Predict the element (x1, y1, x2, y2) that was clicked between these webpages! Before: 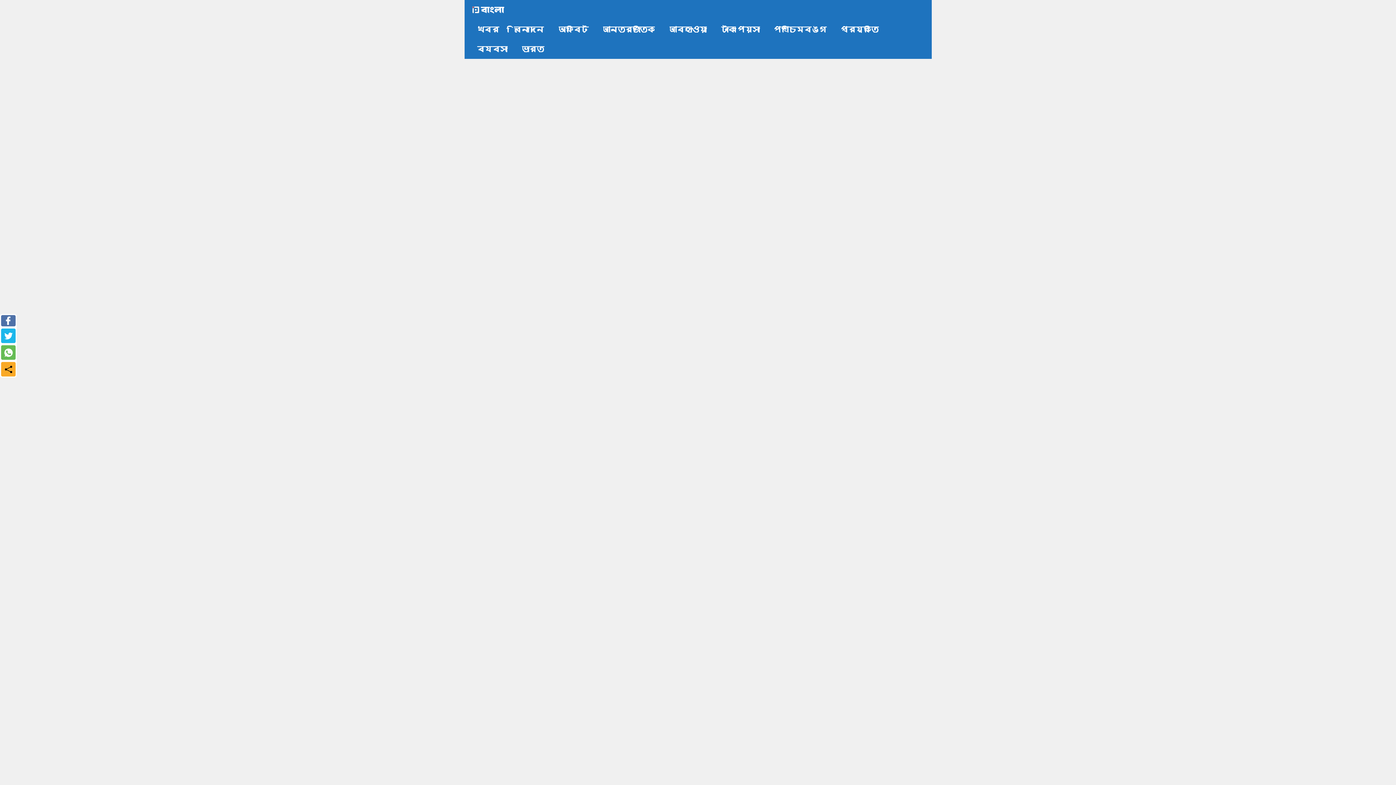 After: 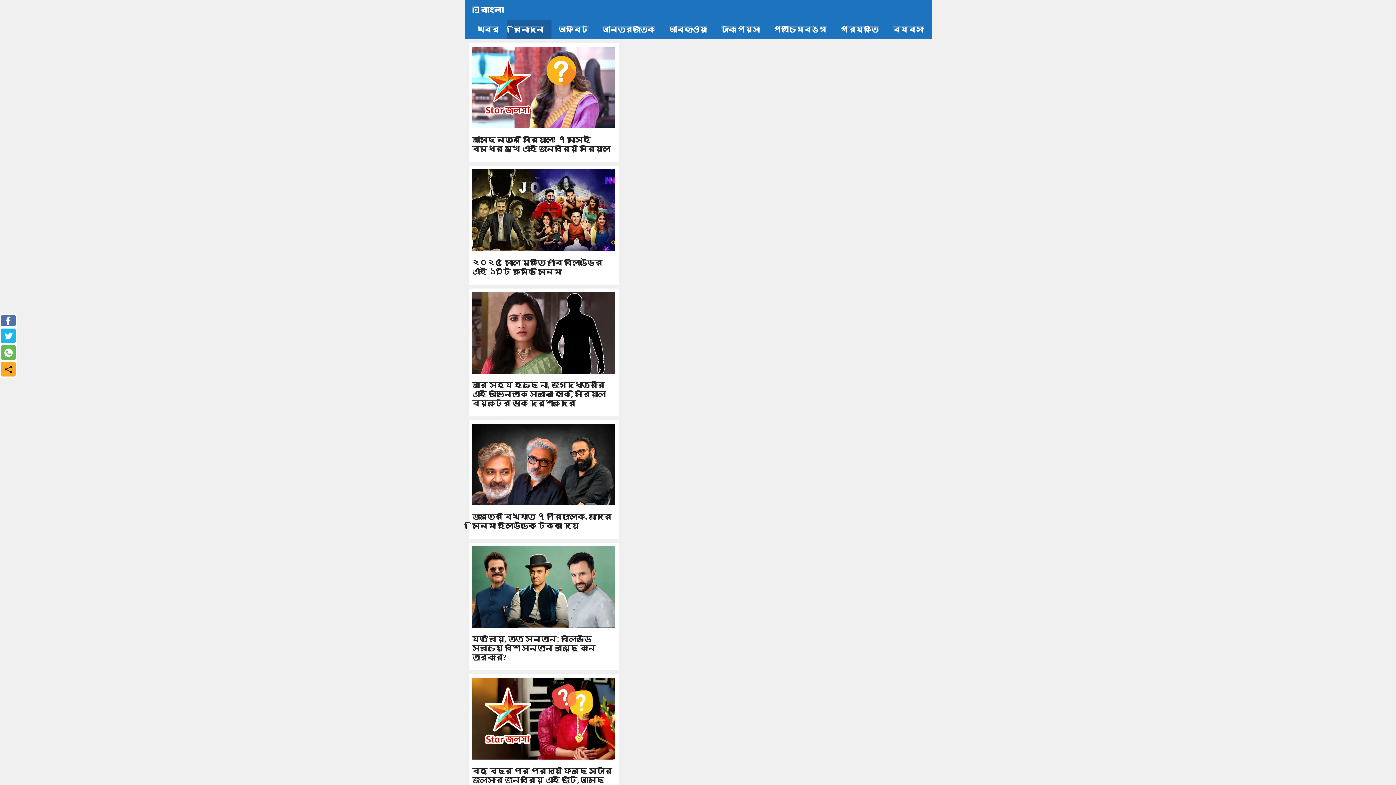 Action: bbox: (506, 19, 551, 39) label: বিনোদন